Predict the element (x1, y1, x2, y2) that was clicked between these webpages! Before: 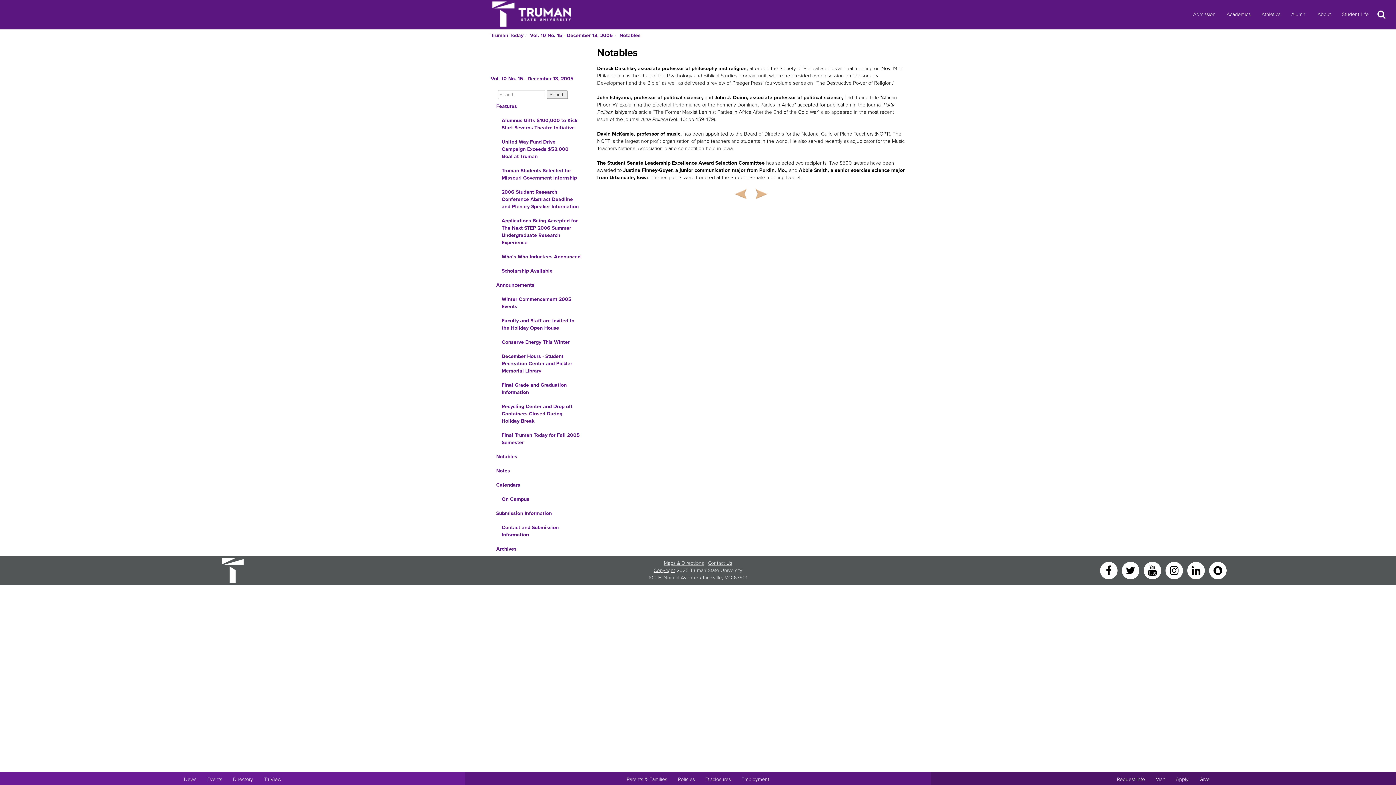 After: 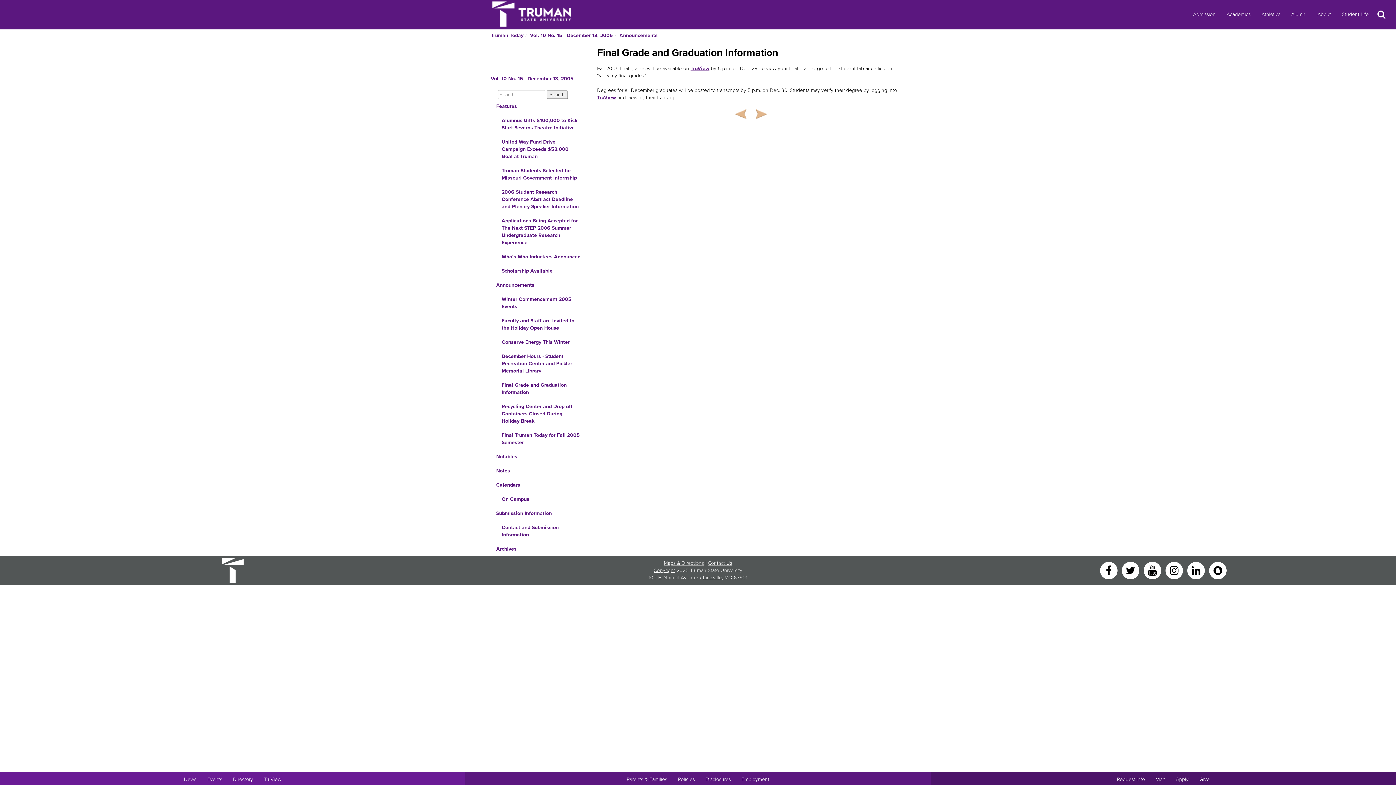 Action: bbox: (490, 378, 586, 400) label: Final Grade and Graduation Information